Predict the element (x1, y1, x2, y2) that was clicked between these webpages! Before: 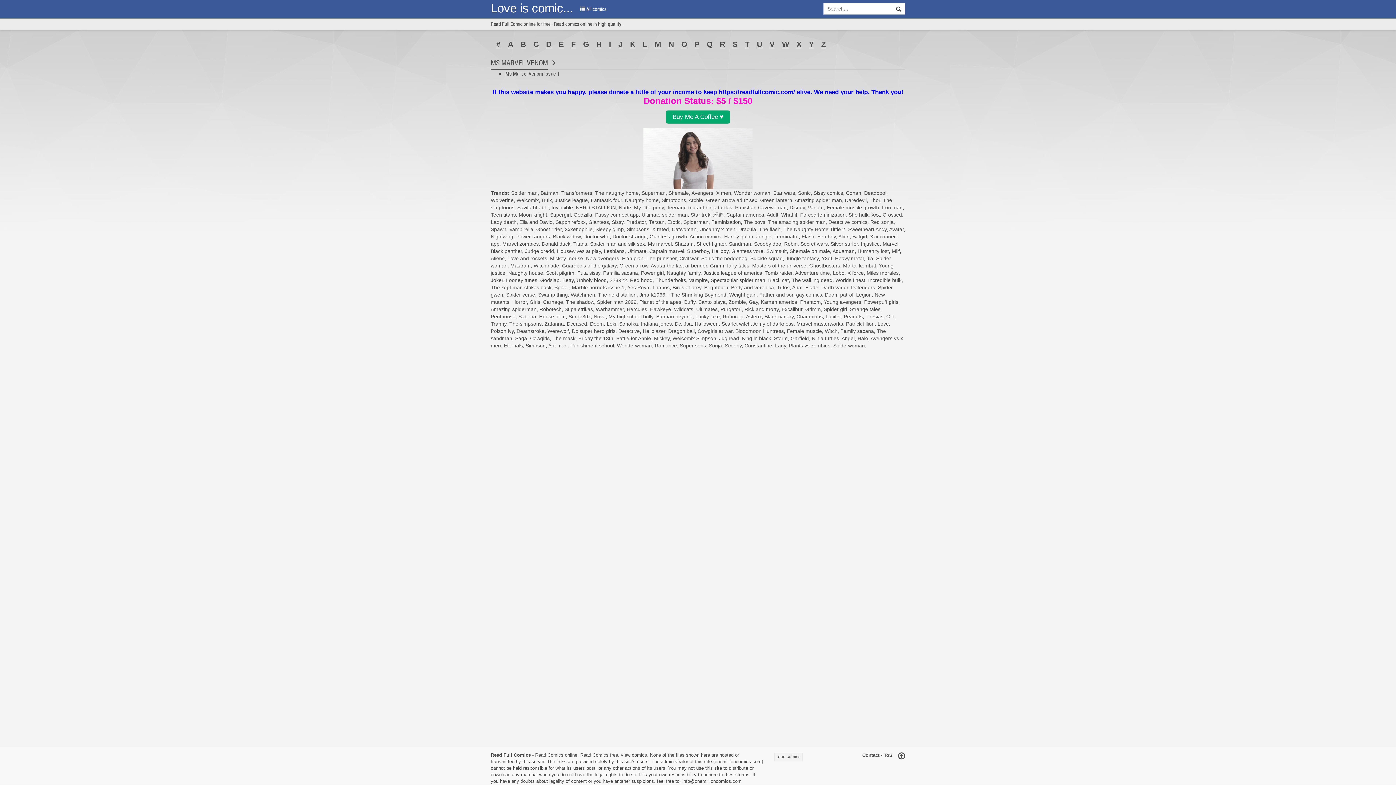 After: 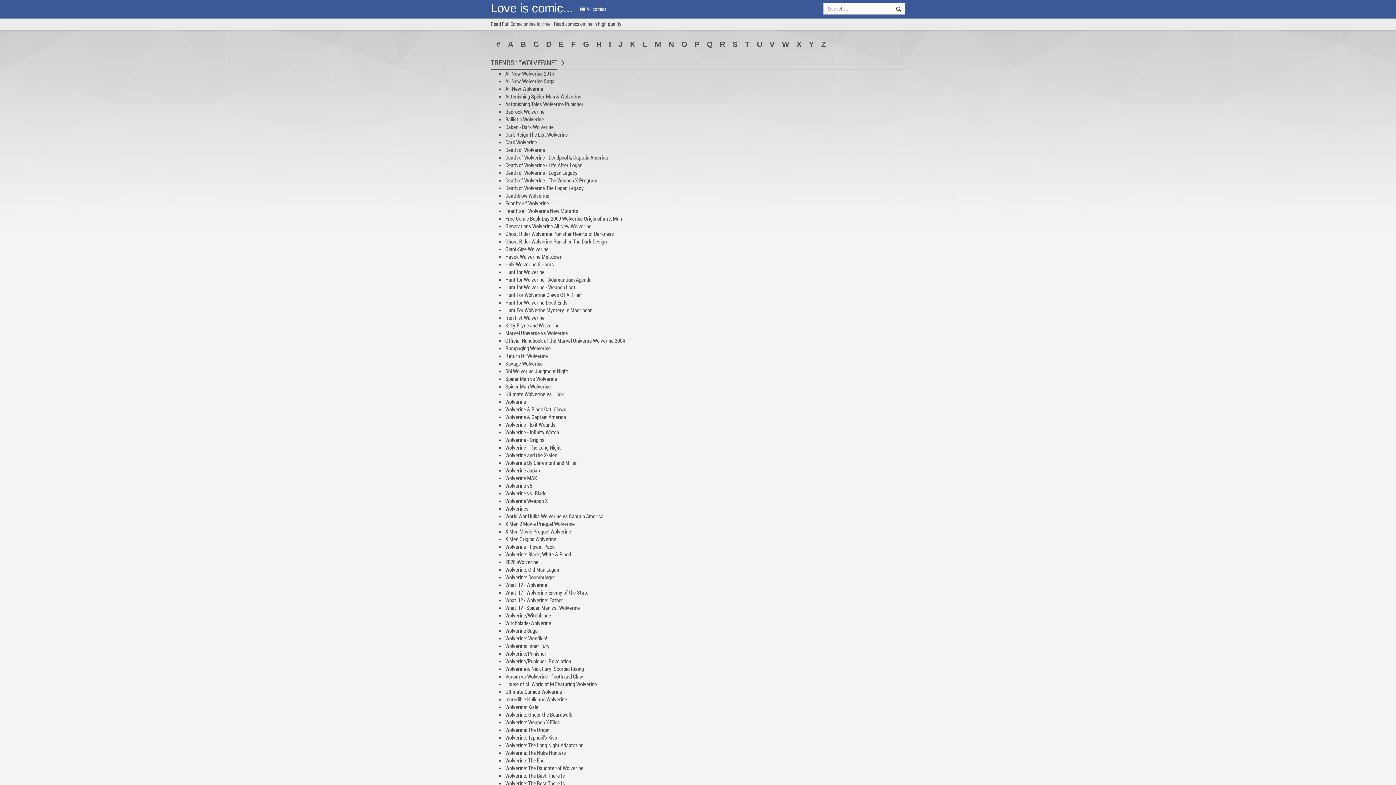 Action: bbox: (490, 197, 513, 203) label: Wolverine